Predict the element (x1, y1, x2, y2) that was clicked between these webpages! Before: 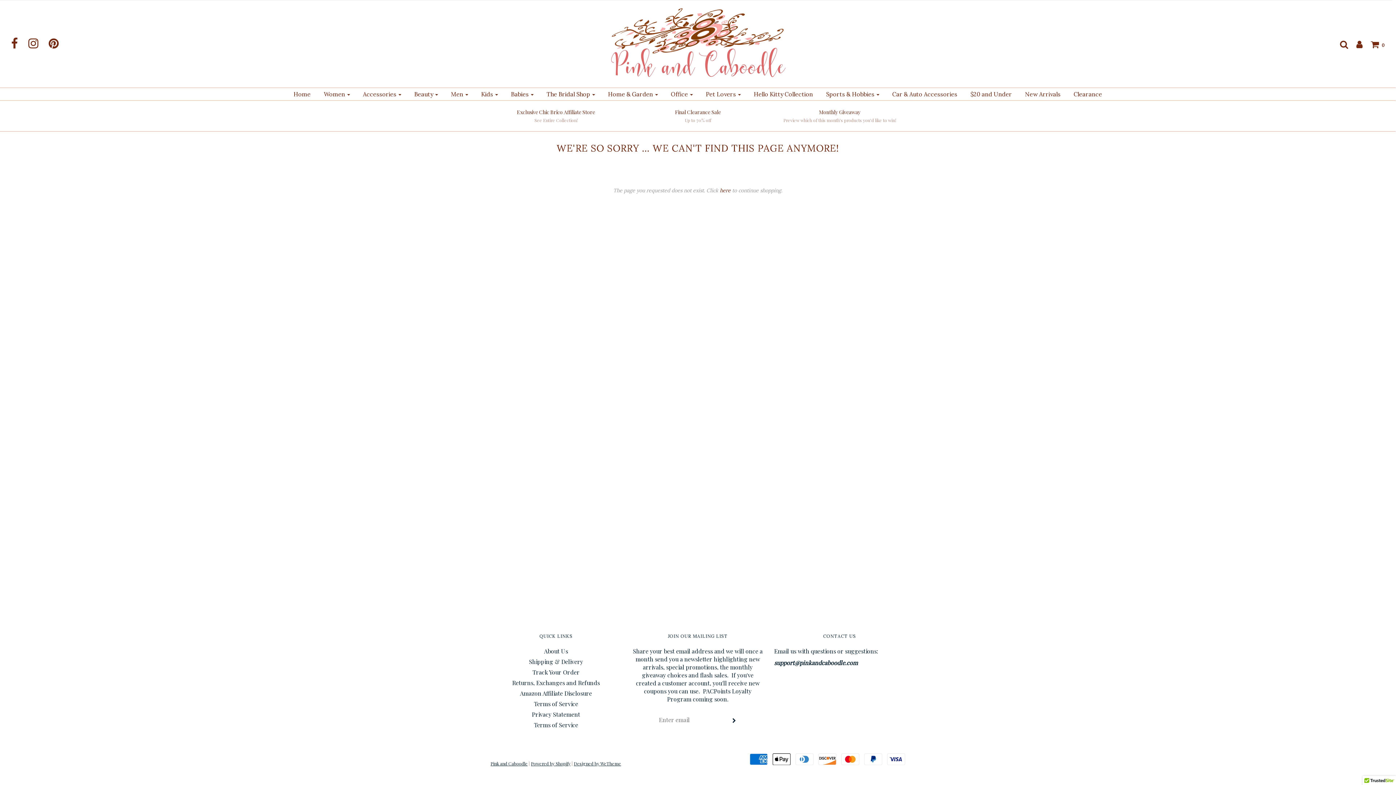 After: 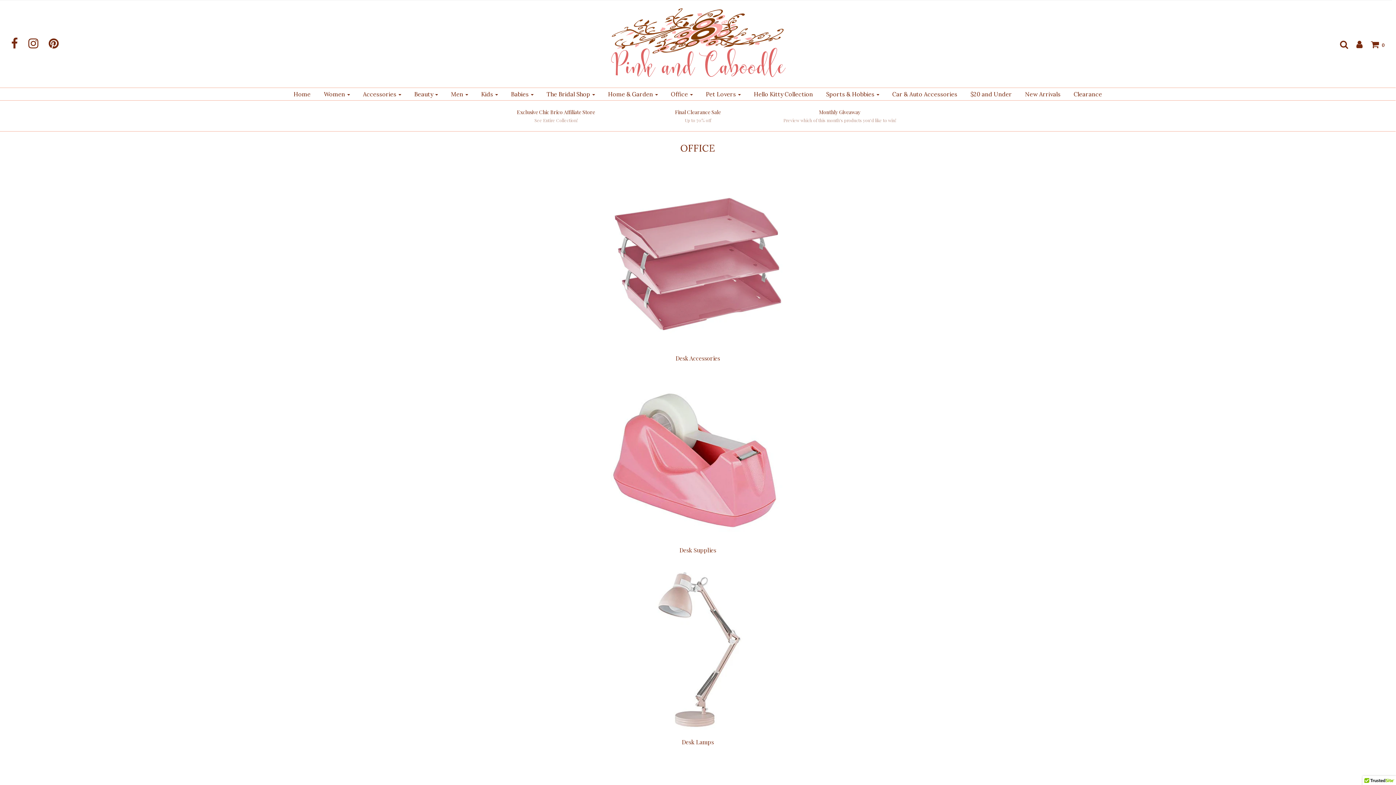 Action: label: Office bbox: (665, 88, 698, 100)